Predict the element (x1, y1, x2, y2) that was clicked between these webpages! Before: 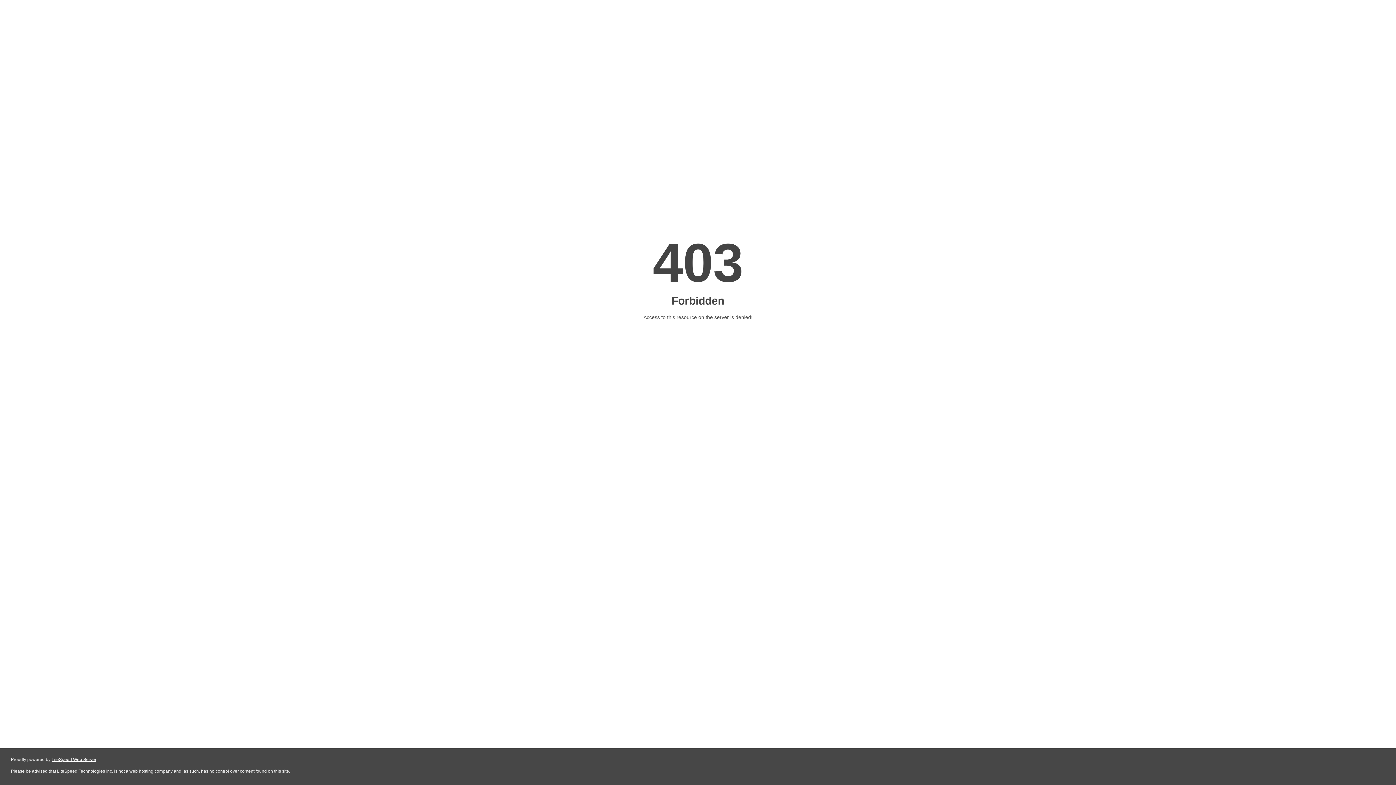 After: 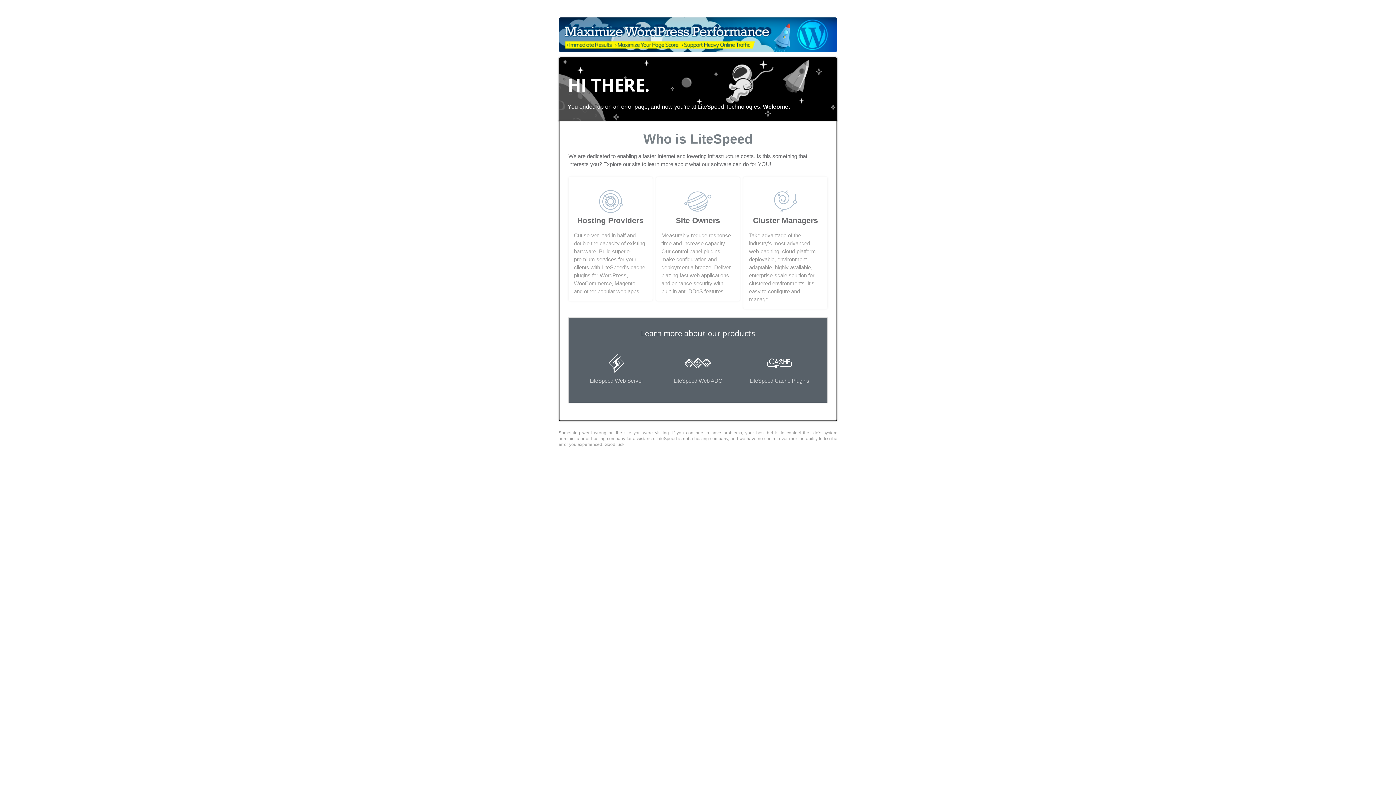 Action: bbox: (51, 757, 96, 762) label: LiteSpeed Web Server